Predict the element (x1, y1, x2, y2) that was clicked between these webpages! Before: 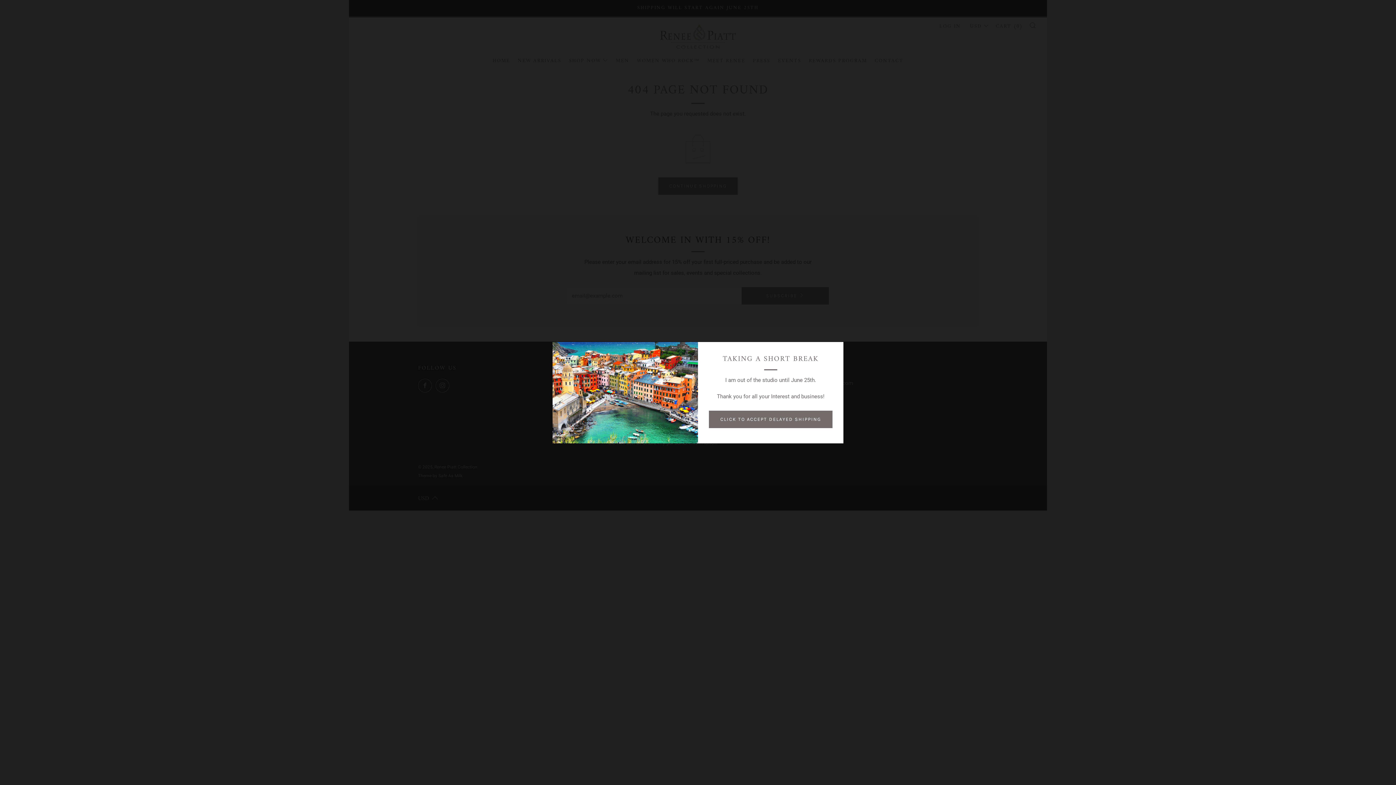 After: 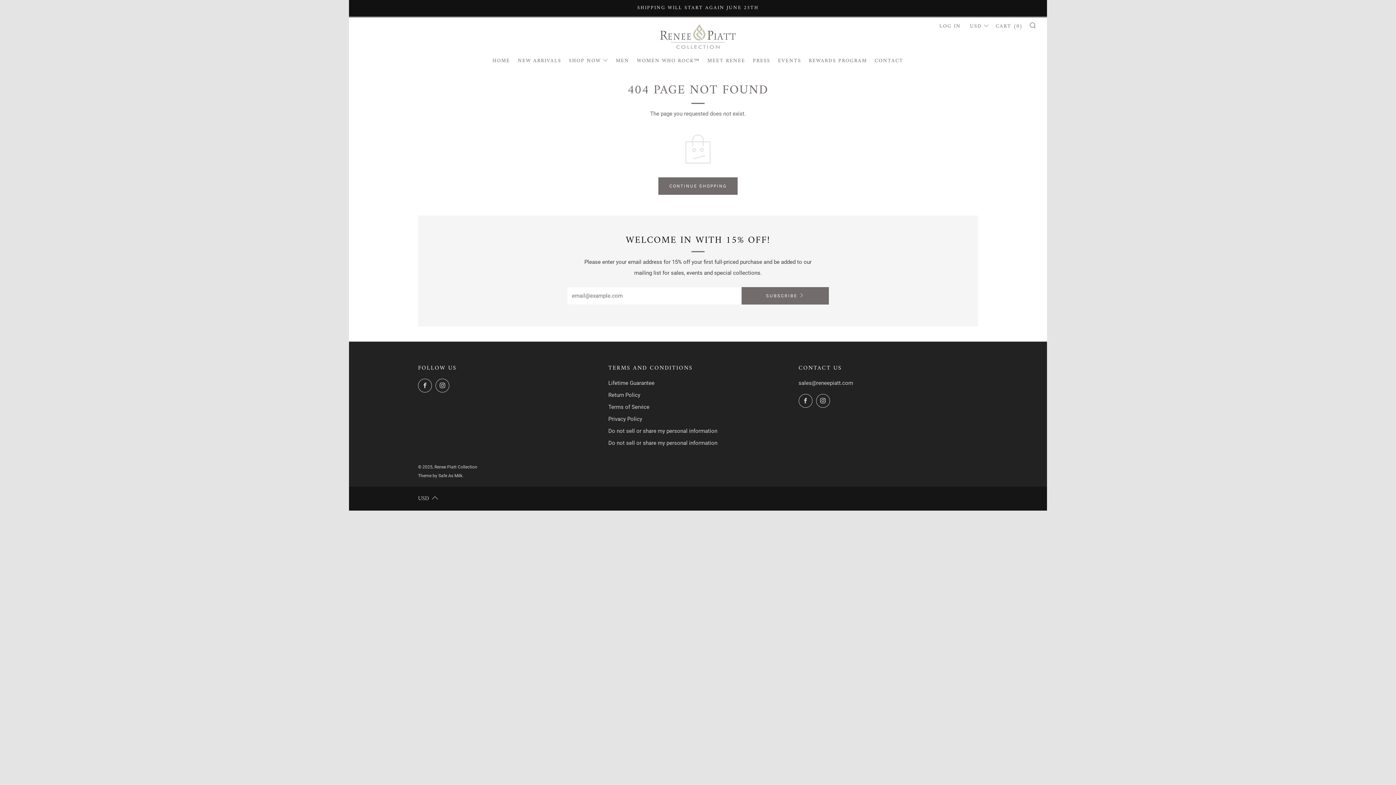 Action: label: CLICK TO ACCEPT DELAYED SHIPPING bbox: (709, 410, 832, 428)